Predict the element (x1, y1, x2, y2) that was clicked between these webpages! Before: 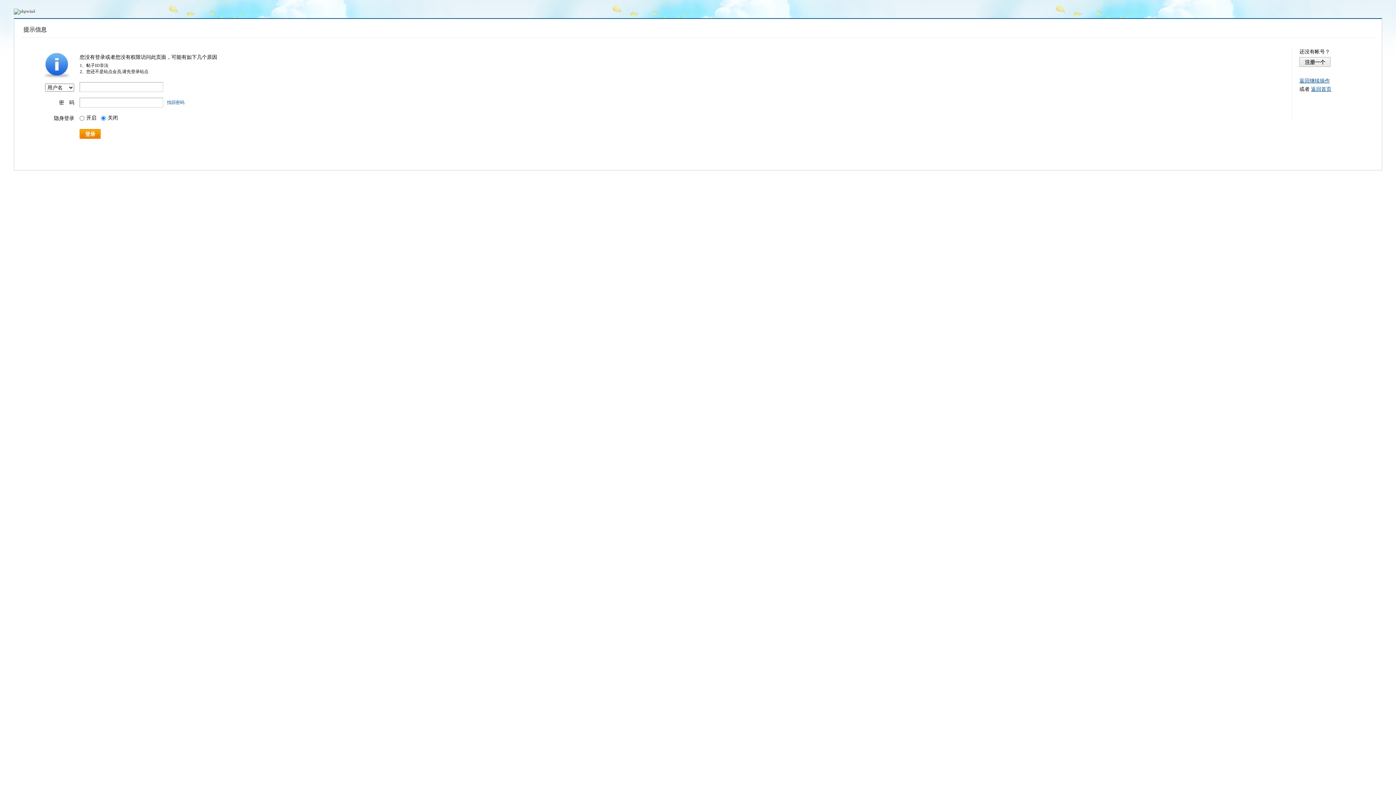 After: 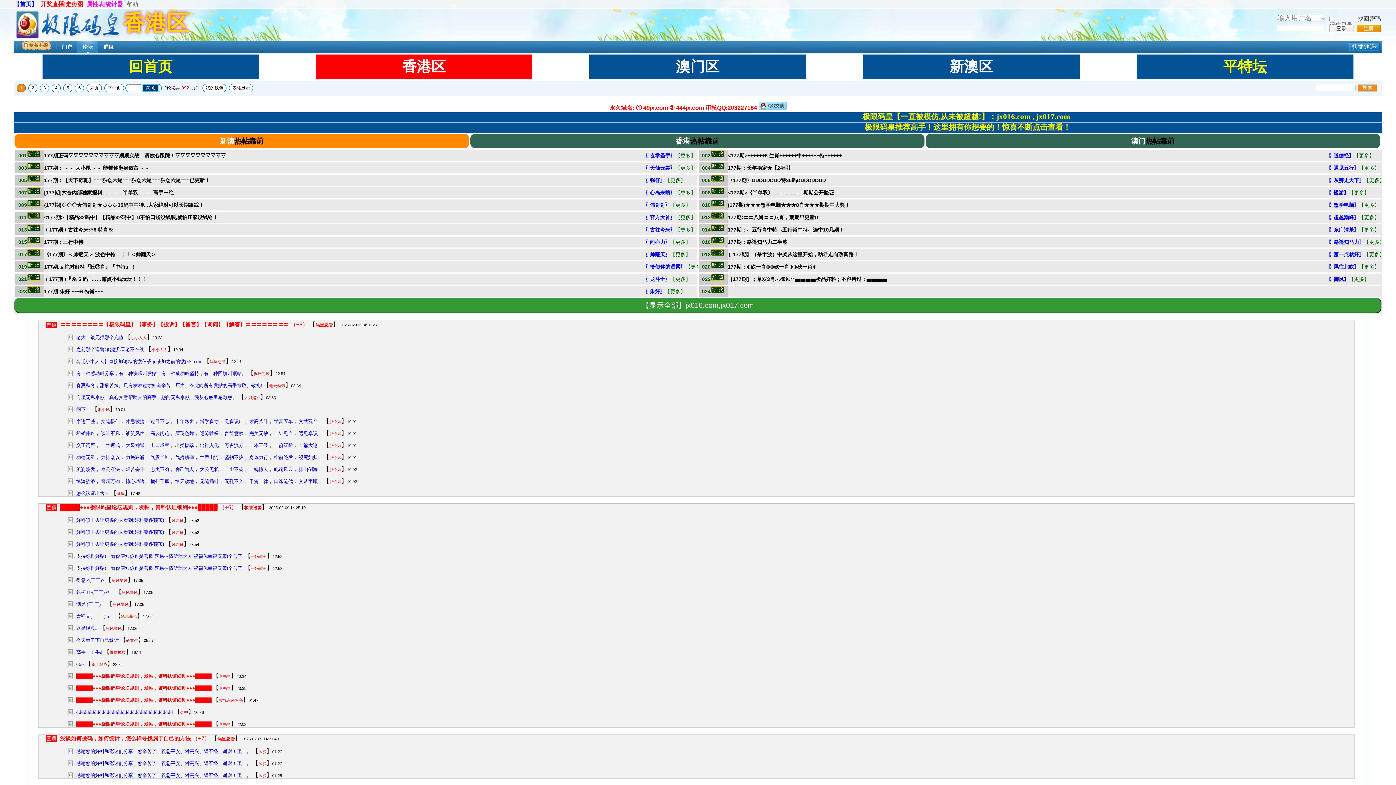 Action: label: 返回首页 bbox: (1311, 86, 1331, 92)